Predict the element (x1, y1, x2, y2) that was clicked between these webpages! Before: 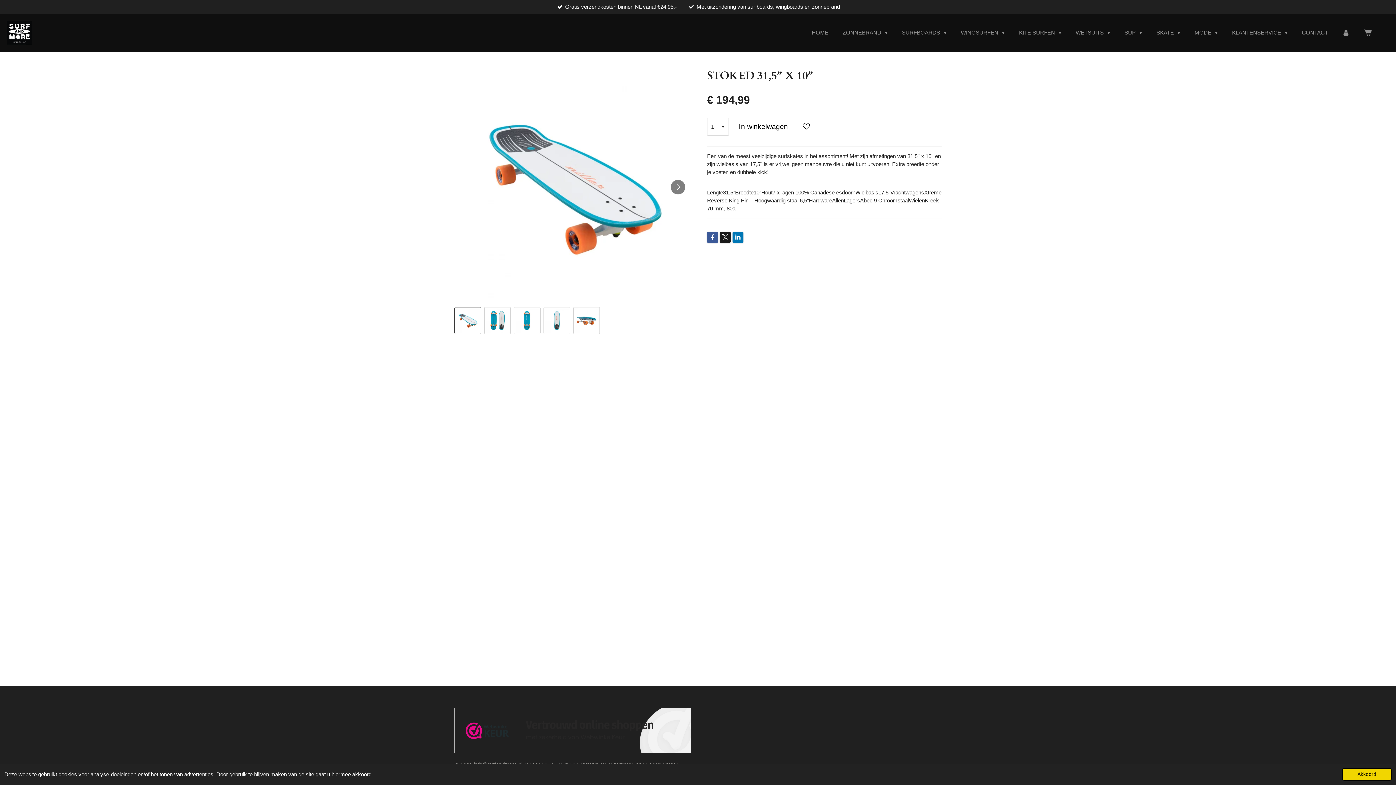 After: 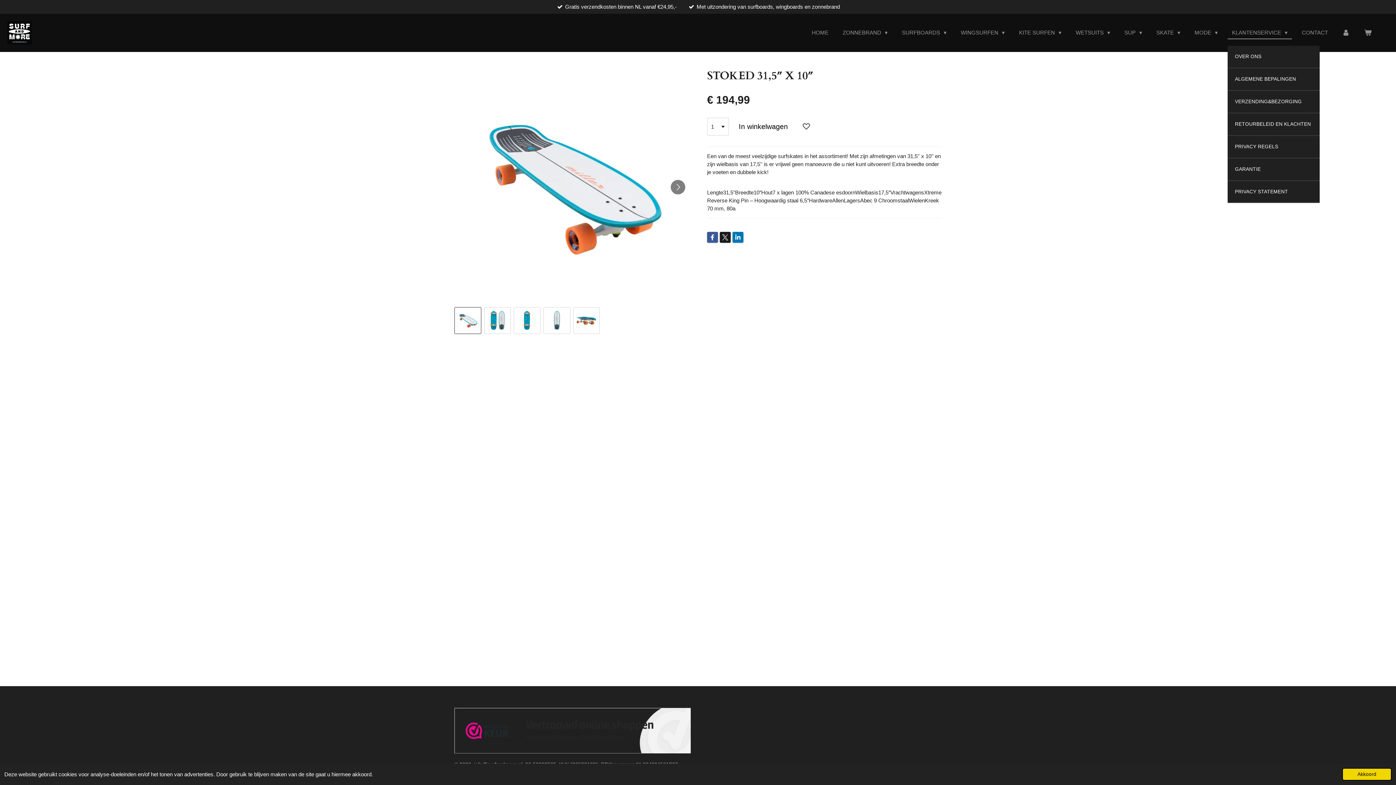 Action: bbox: (1228, 26, 1292, 38) label: KLANTENSERVICE 